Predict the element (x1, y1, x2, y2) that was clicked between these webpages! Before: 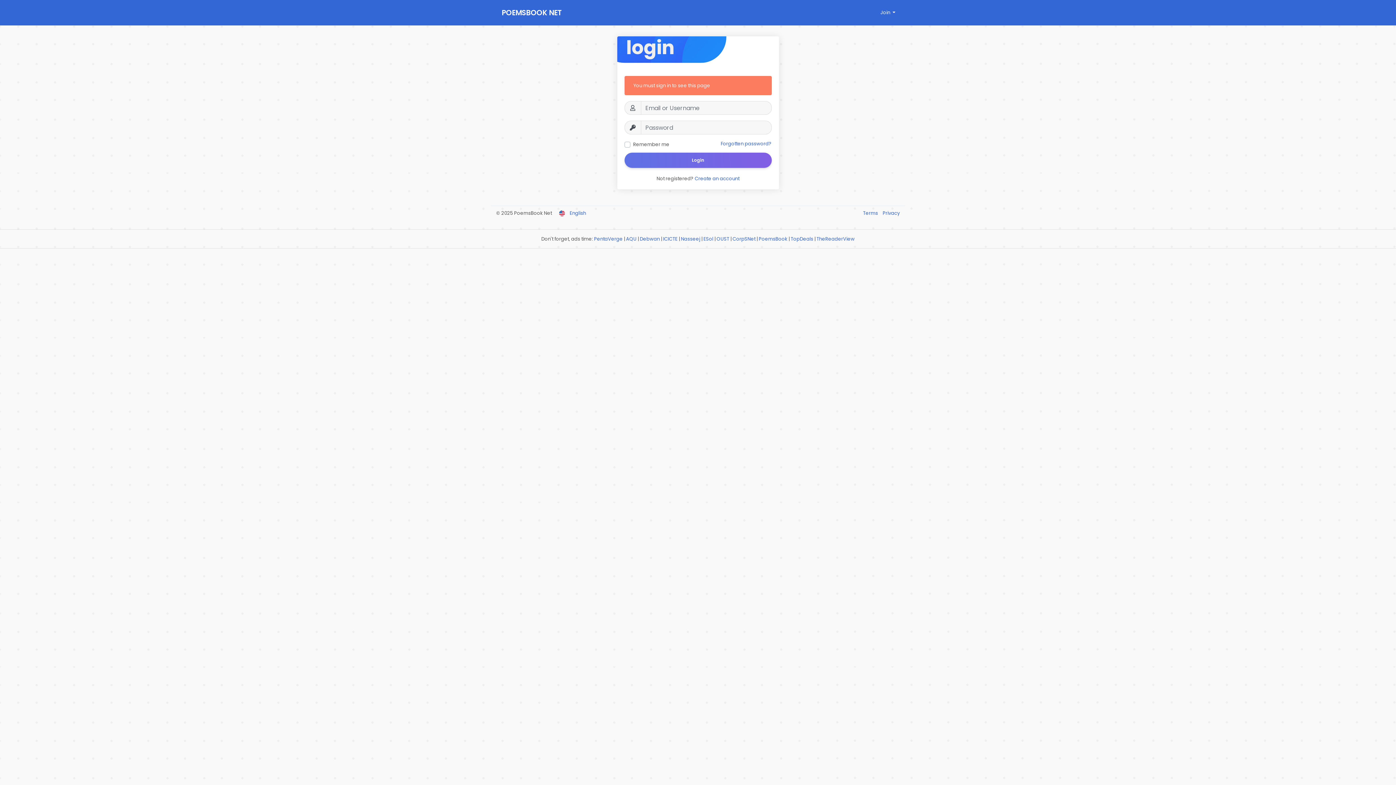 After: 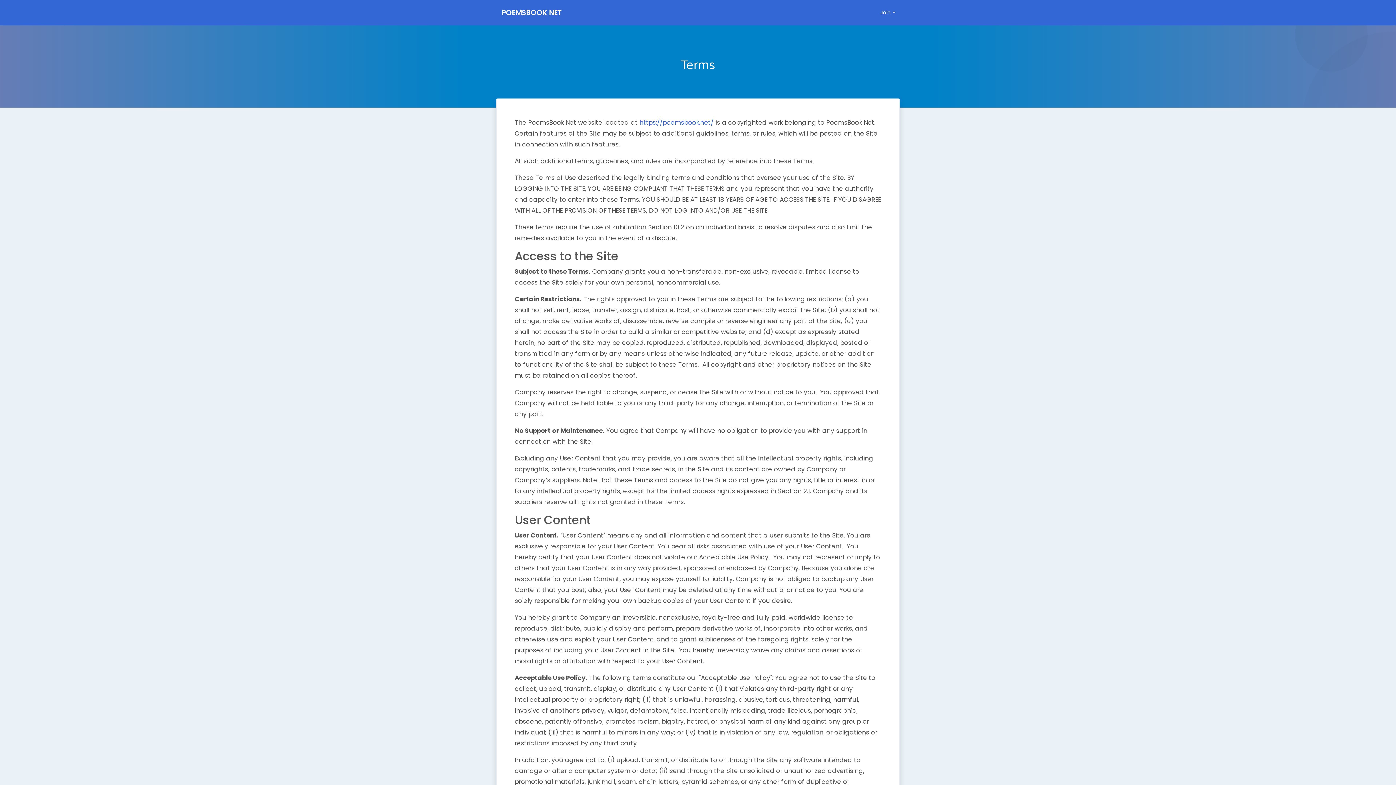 Action: bbox: (863, 209, 879, 216) label: Terms 